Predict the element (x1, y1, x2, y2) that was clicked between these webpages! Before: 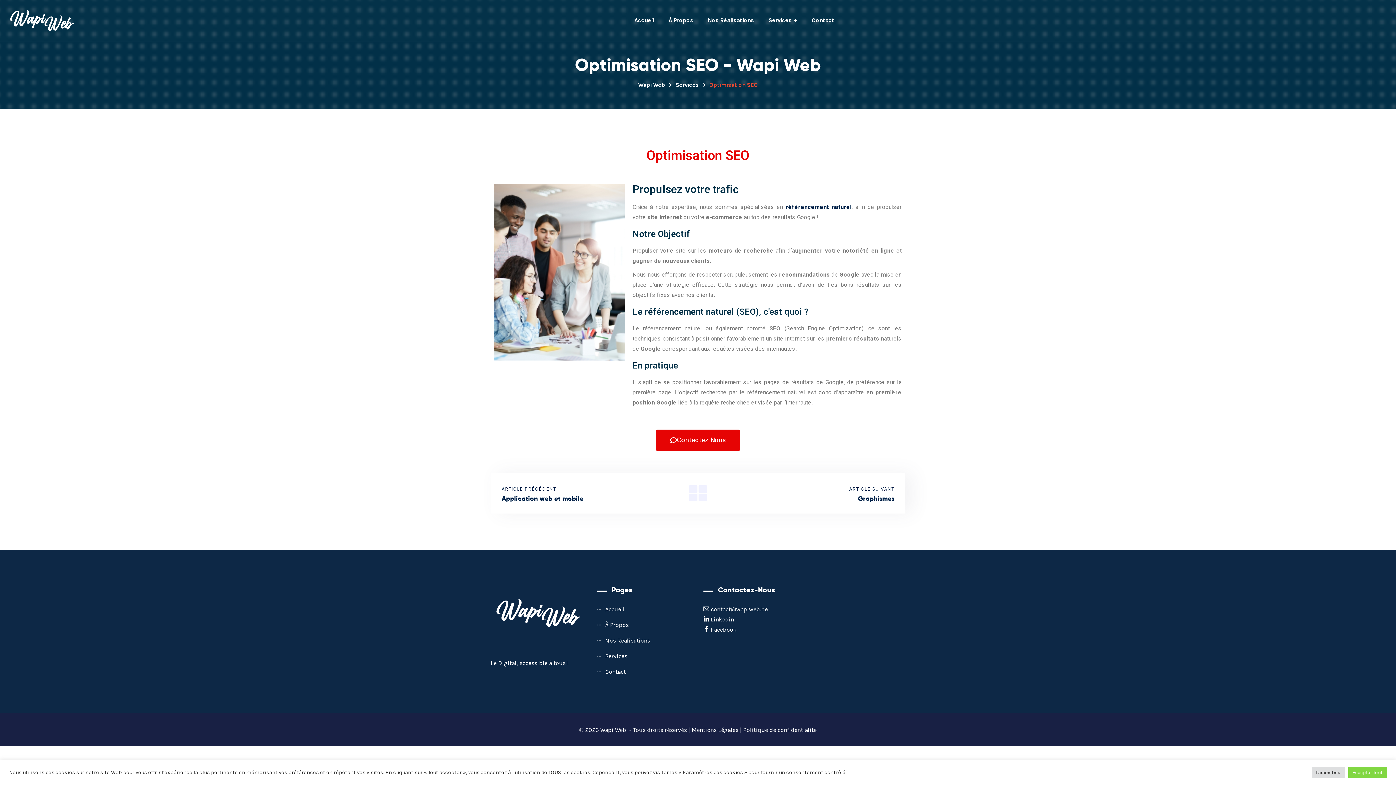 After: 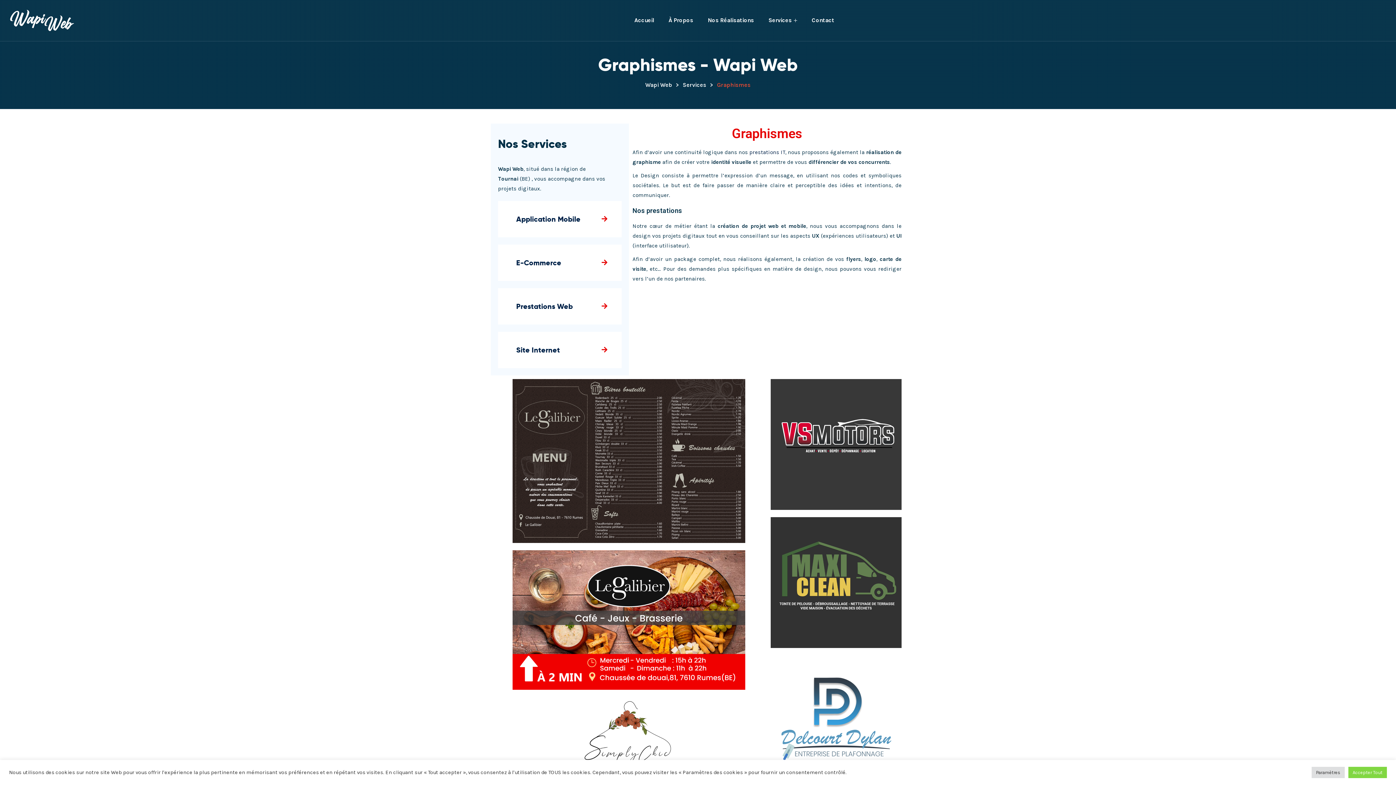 Action: label: ARTICLE SUIVANT
Graphismes bbox: (849, 484, 894, 502)